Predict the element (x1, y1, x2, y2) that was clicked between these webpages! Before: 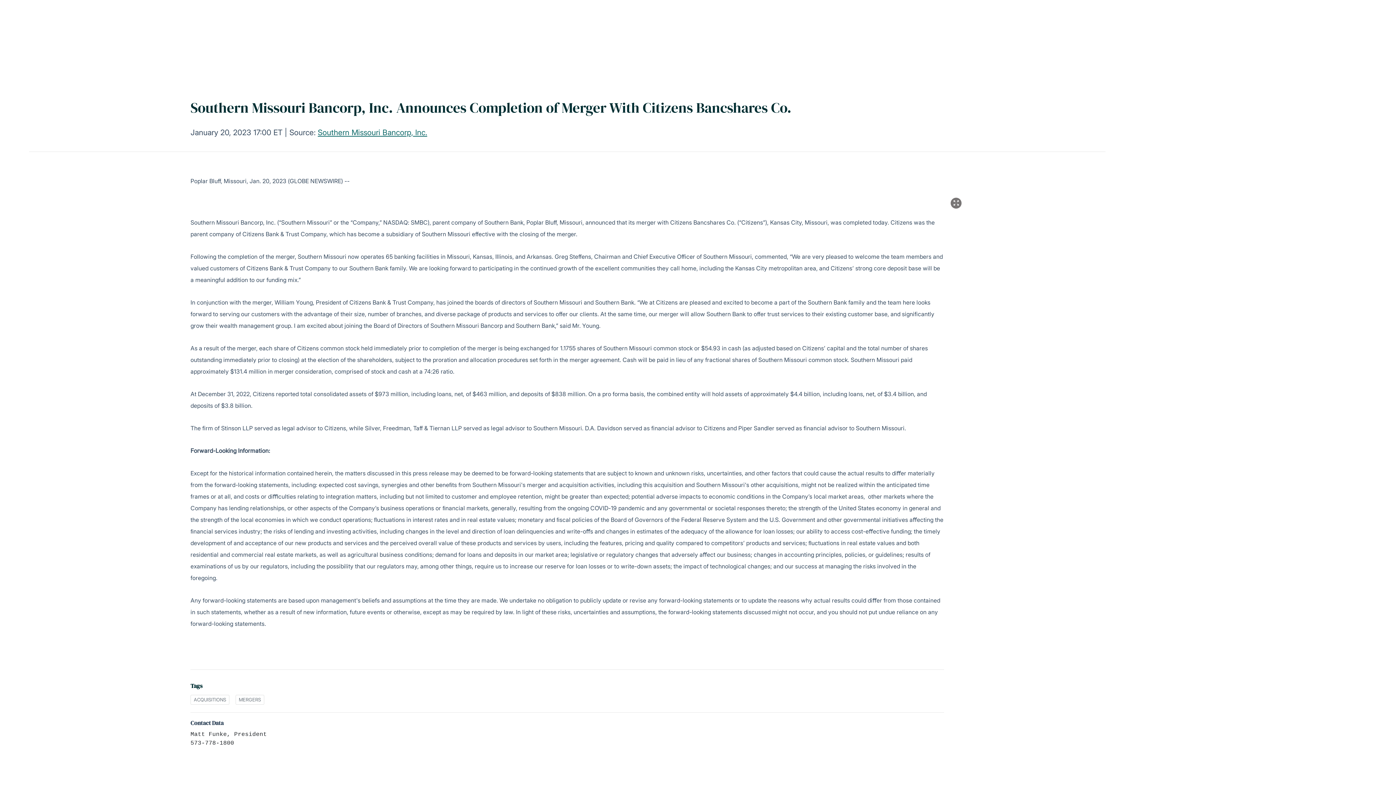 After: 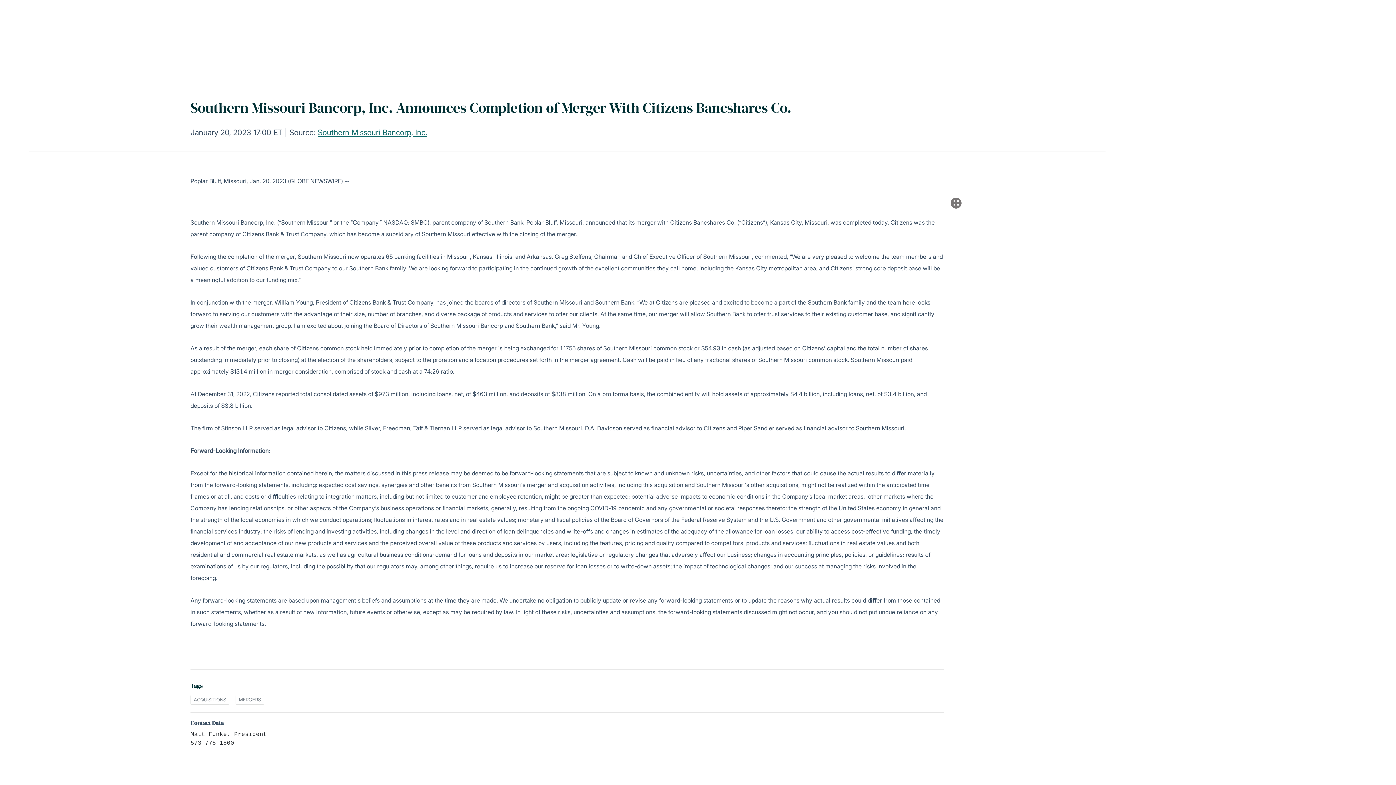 Action: label: Popup Expand Table bbox: (950, 197, 961, 208)